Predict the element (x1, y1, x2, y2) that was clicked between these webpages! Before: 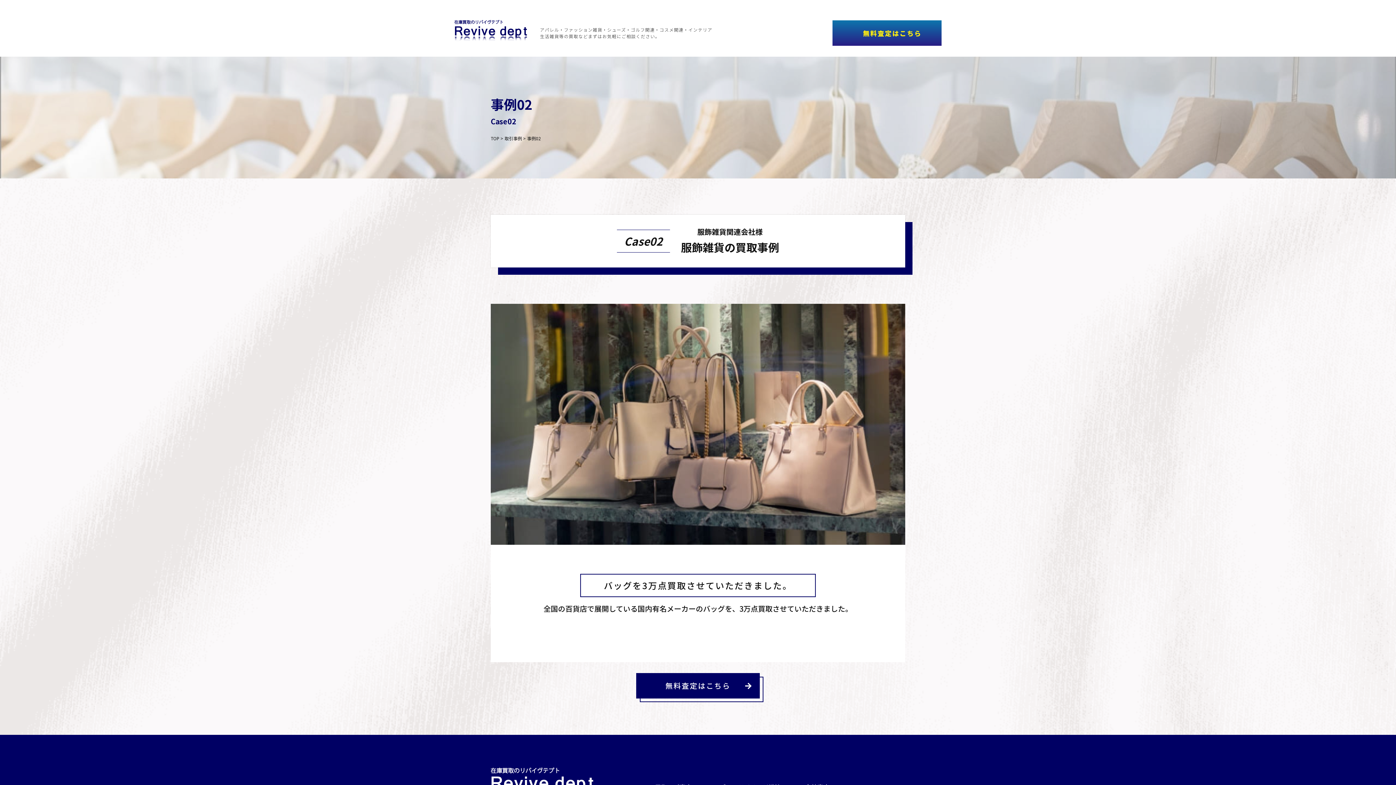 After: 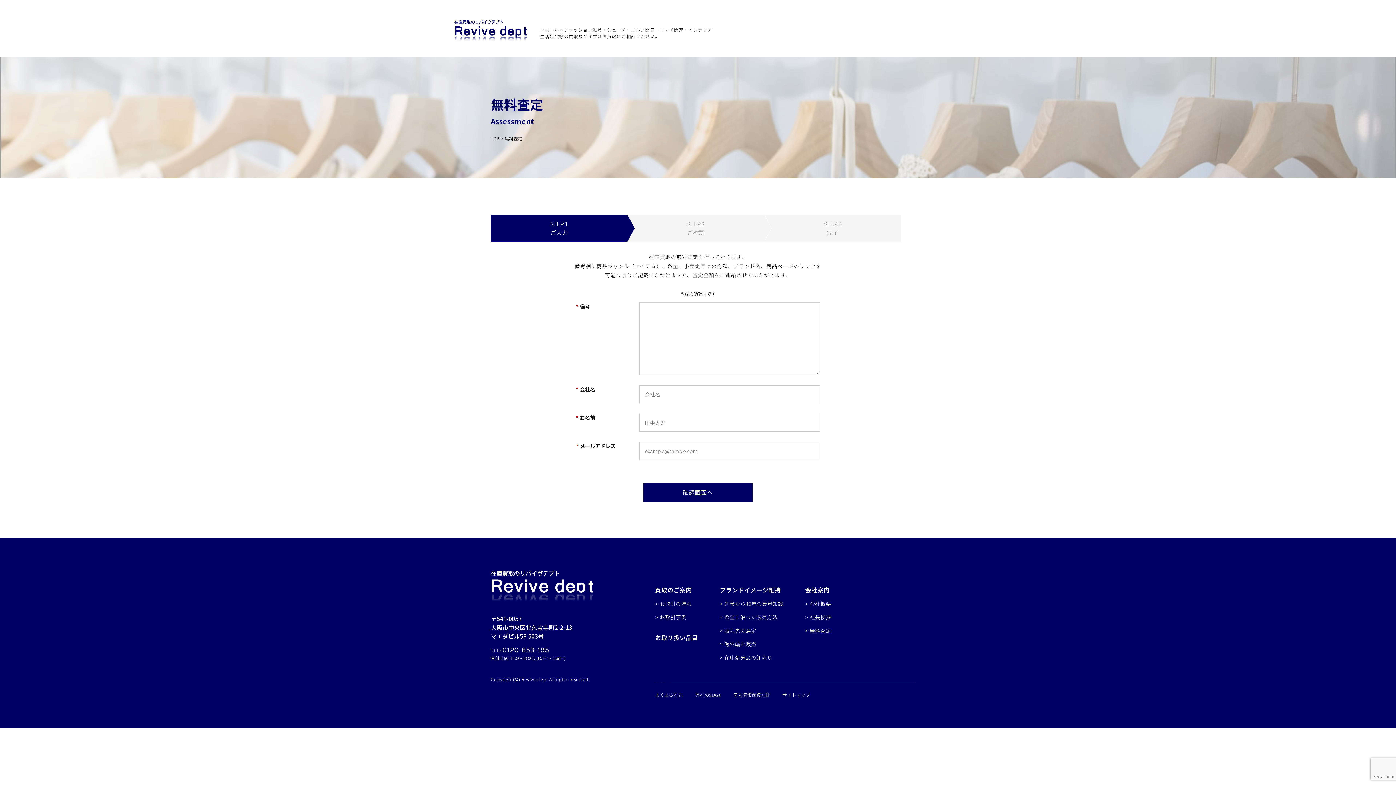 Action: bbox: (832, 20, 941, 45) label: 無料査定はこちら